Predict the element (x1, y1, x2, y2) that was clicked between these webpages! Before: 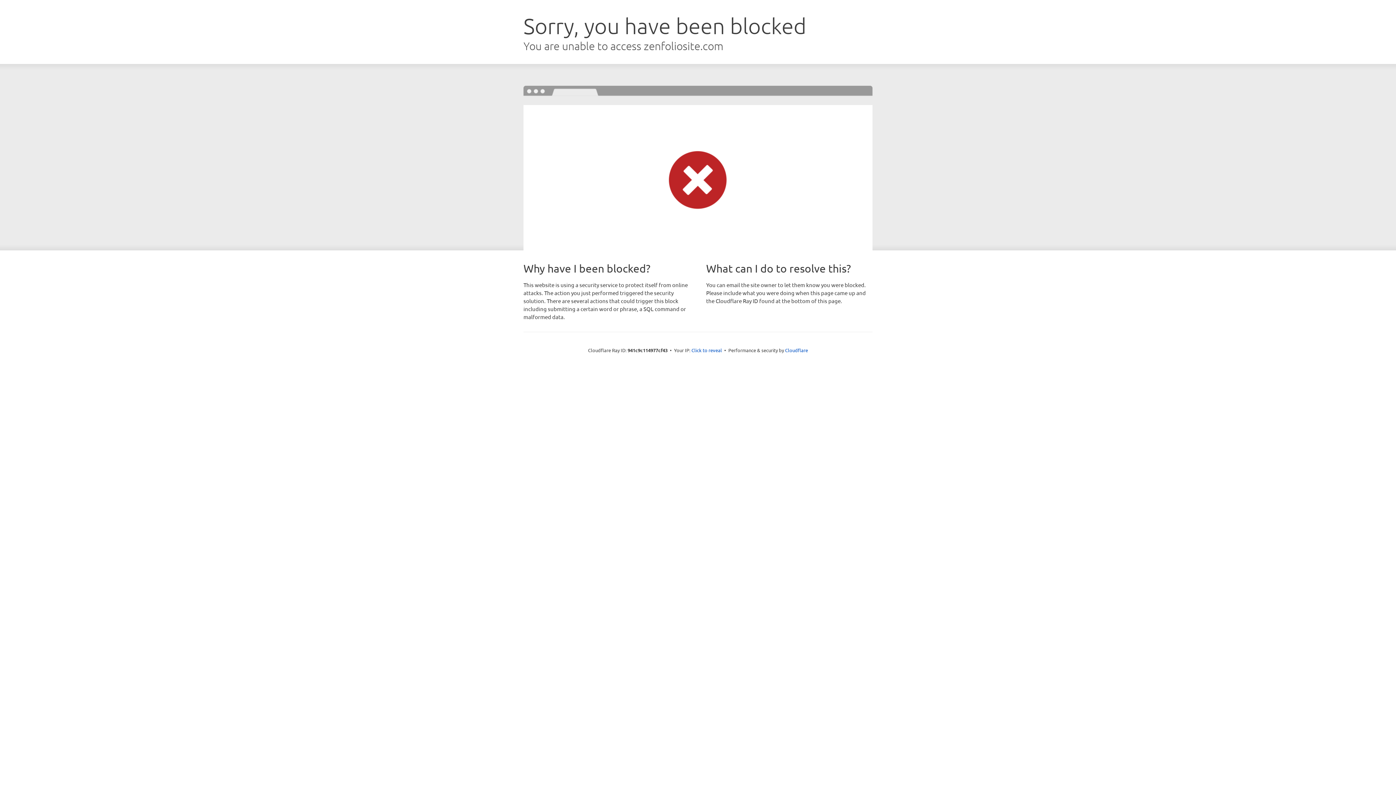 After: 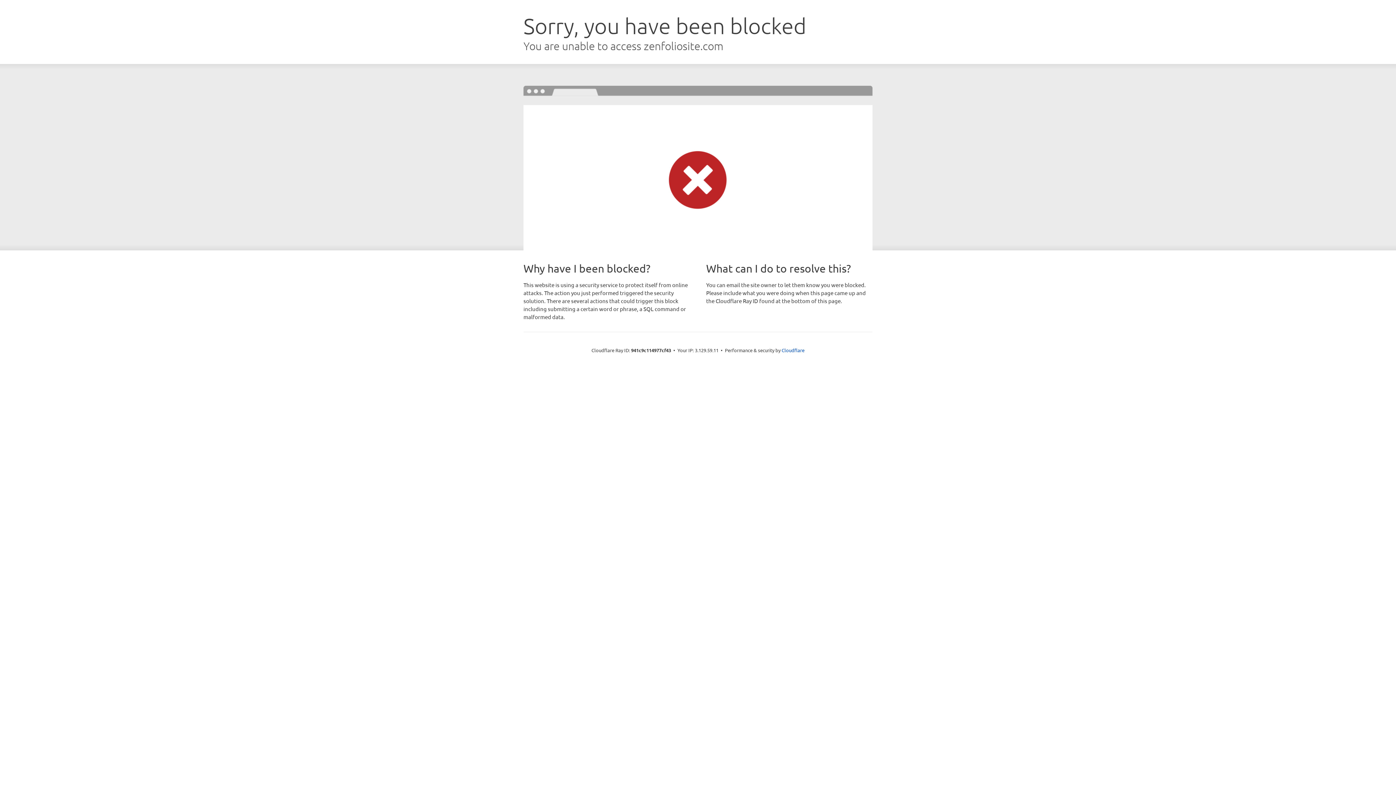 Action: label: Click to reveal bbox: (691, 346, 722, 353)